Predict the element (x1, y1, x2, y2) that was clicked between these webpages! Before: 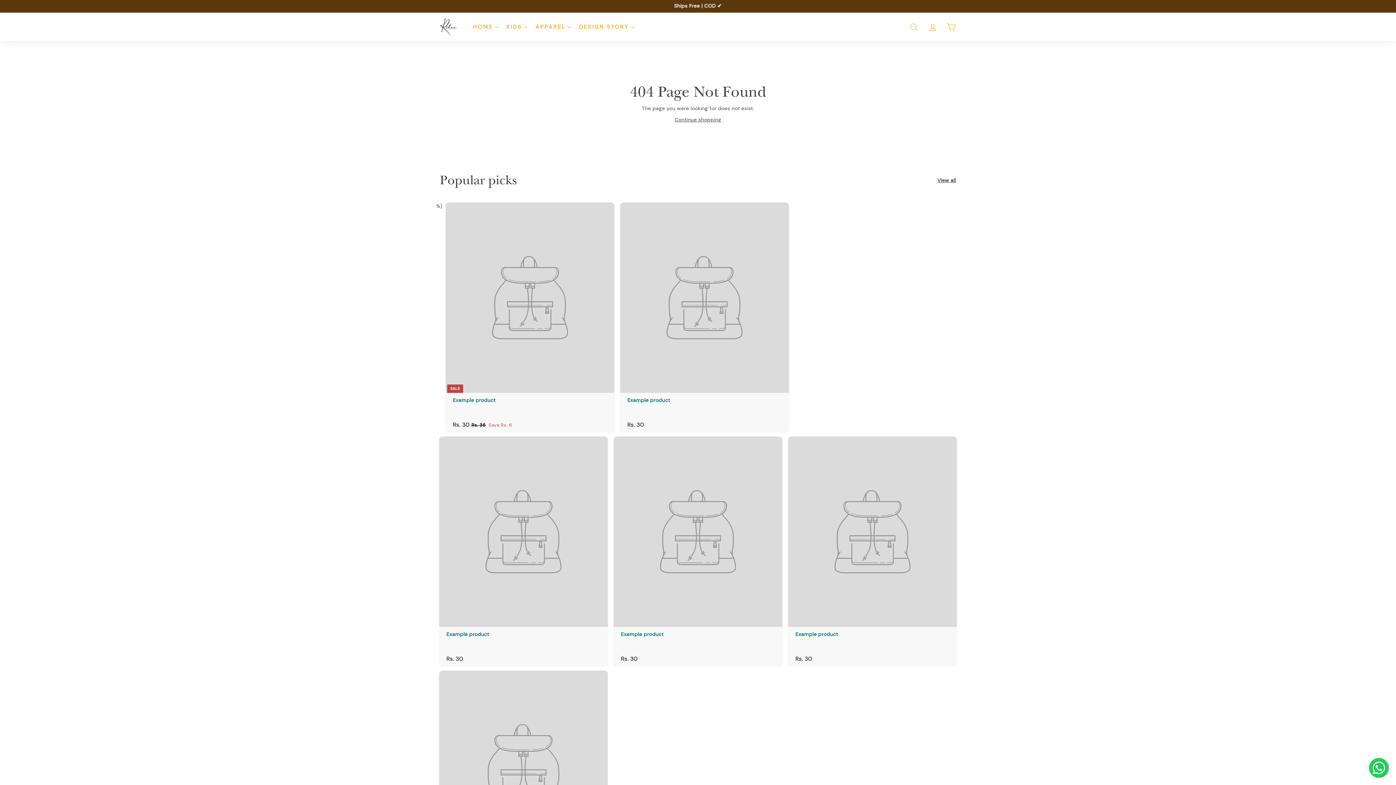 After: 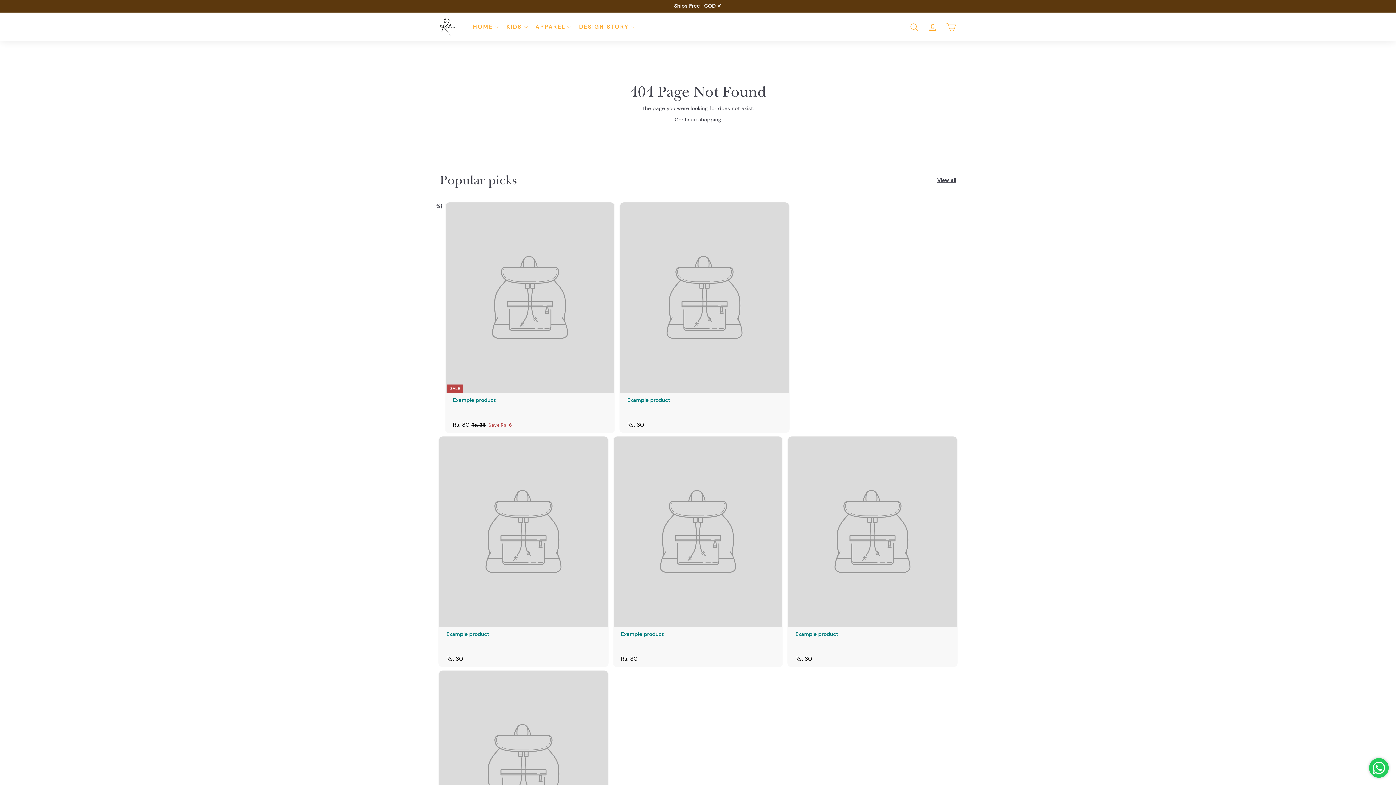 Action: label: Example product
Rs. 30
Rs. 30 bbox: (613, 436, 782, 667)